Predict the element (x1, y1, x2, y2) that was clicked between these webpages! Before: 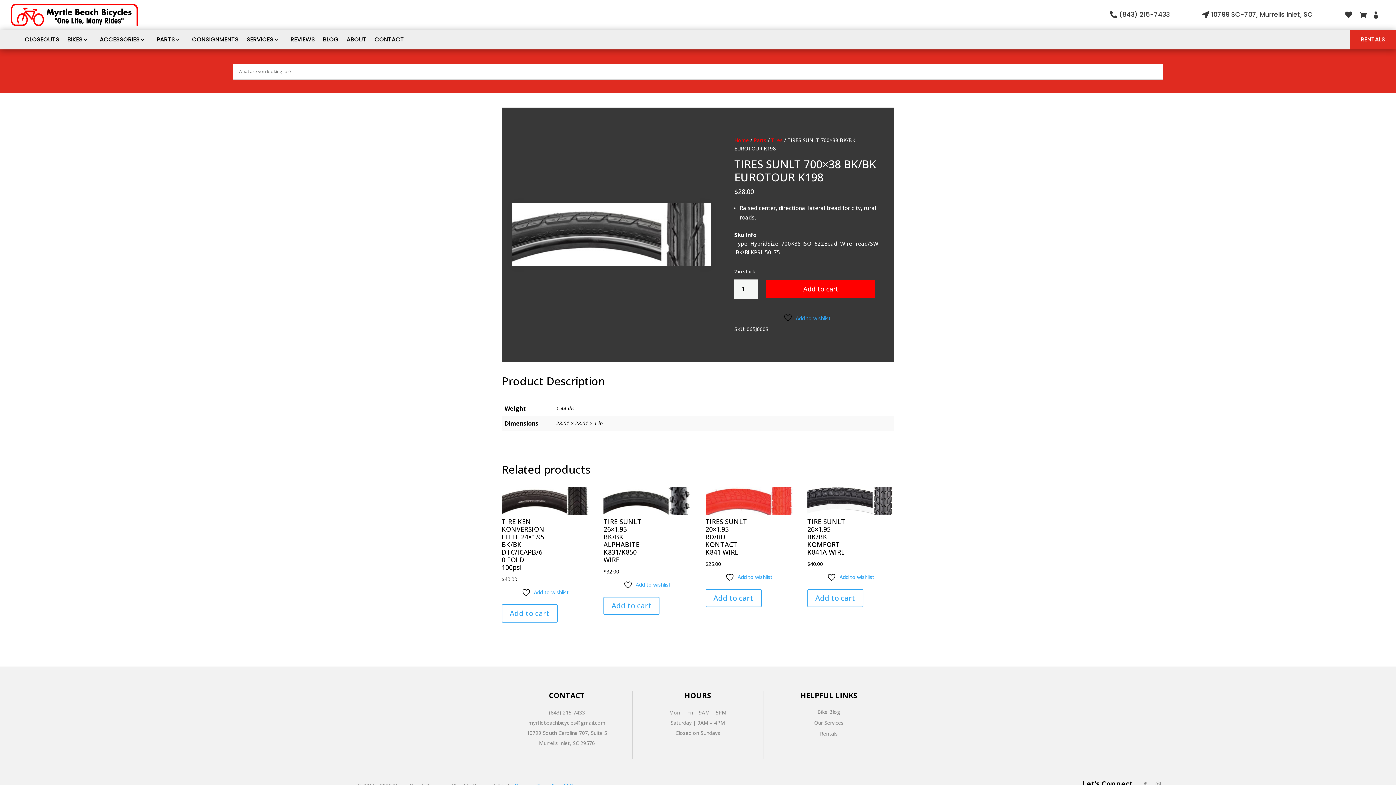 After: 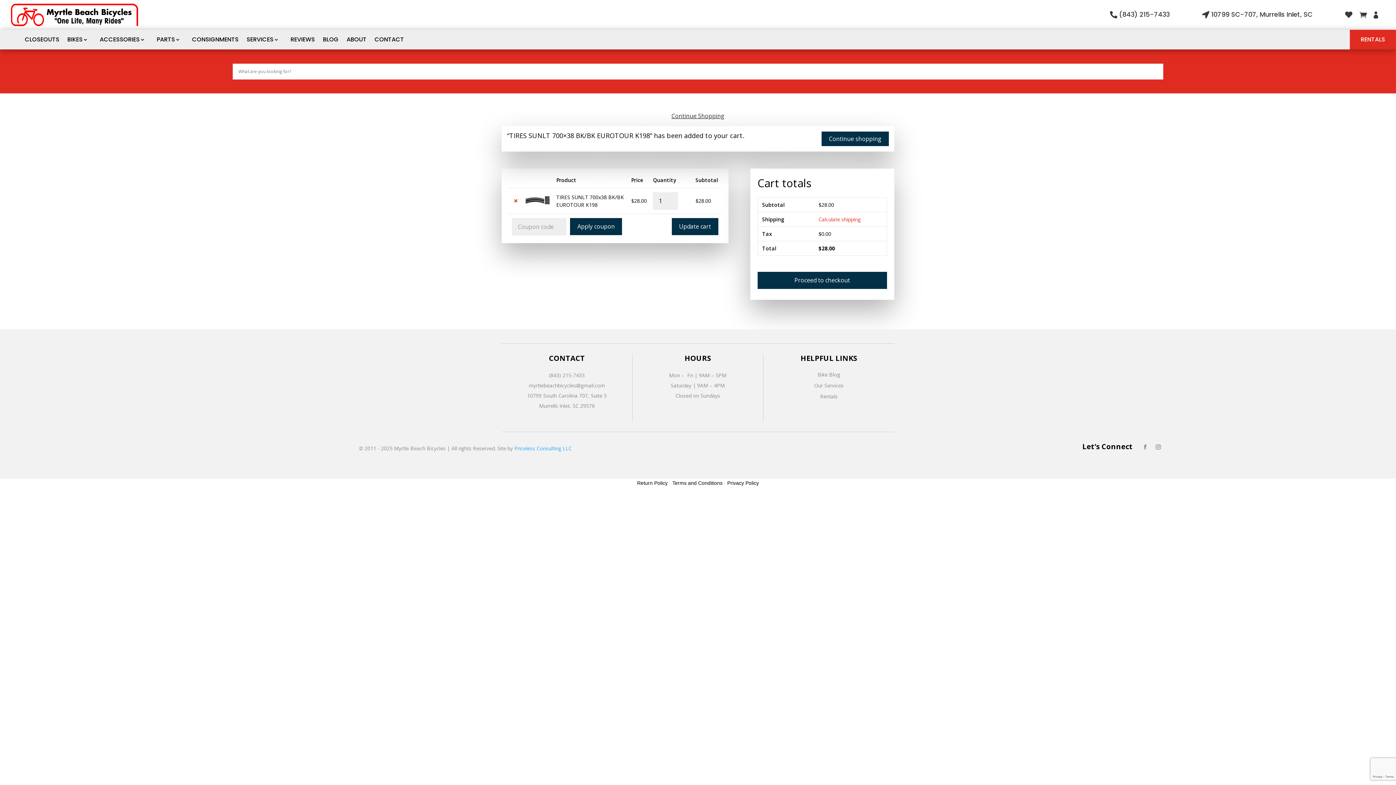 Action: bbox: (766, 280, 875, 297) label: Add to cart